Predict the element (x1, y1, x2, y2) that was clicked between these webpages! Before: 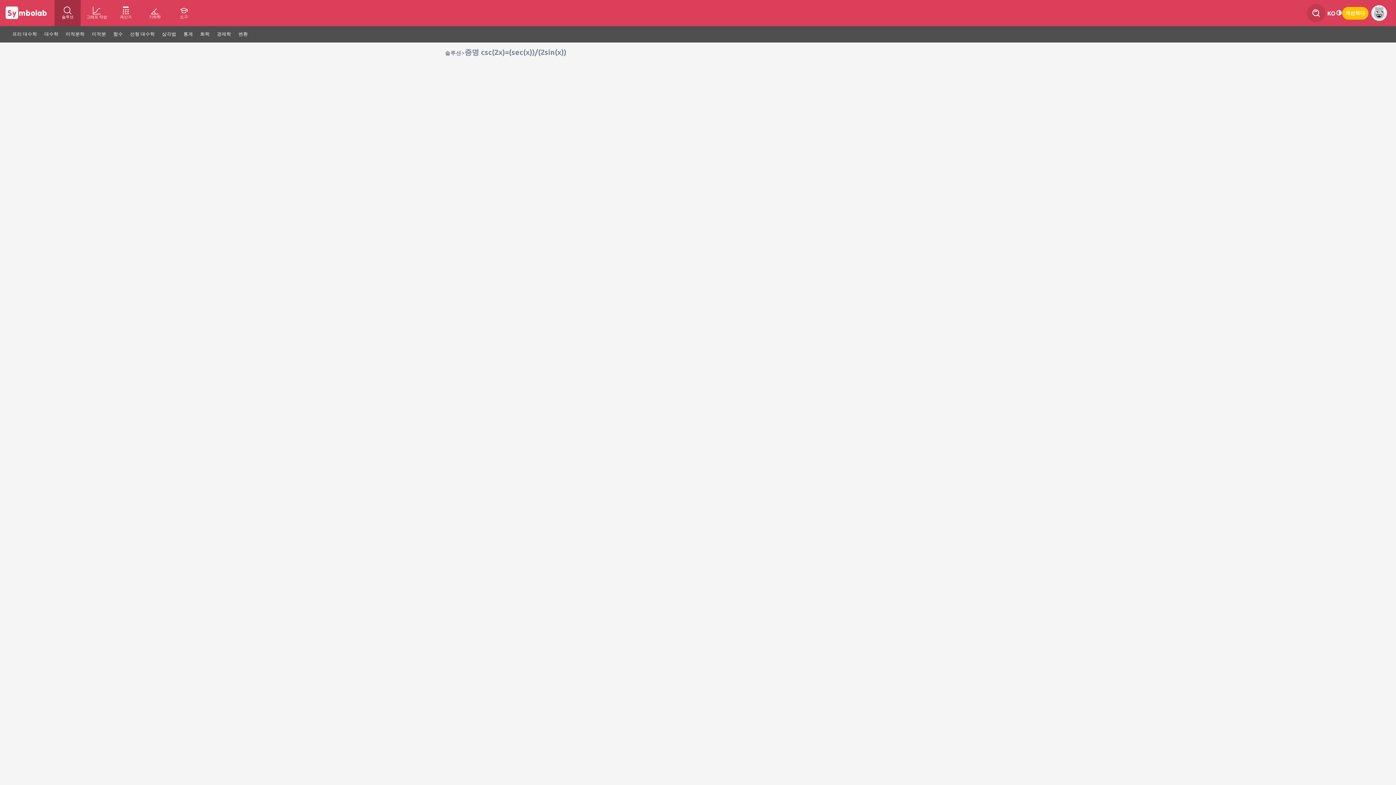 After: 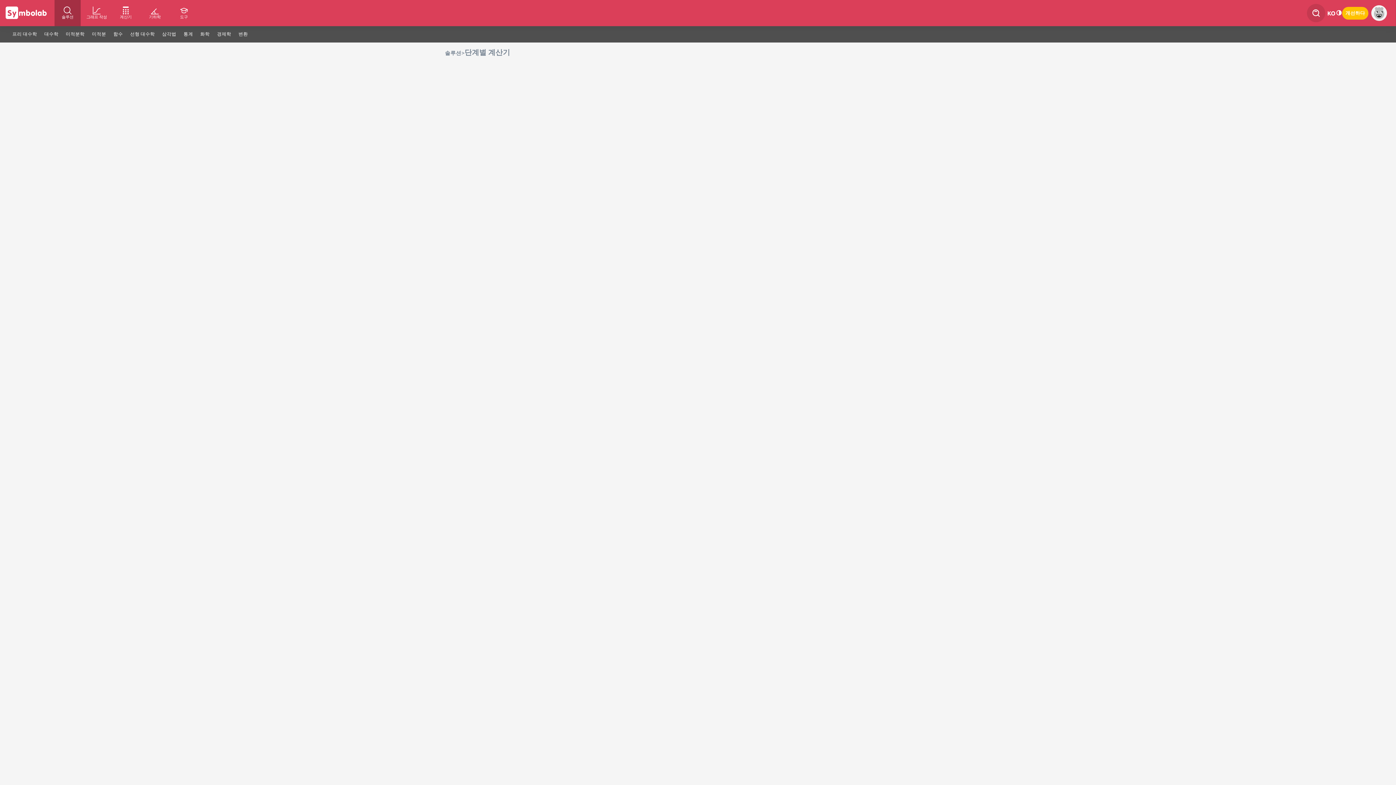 Action: label: 솔루션 bbox: (54, 0, 80, 26)